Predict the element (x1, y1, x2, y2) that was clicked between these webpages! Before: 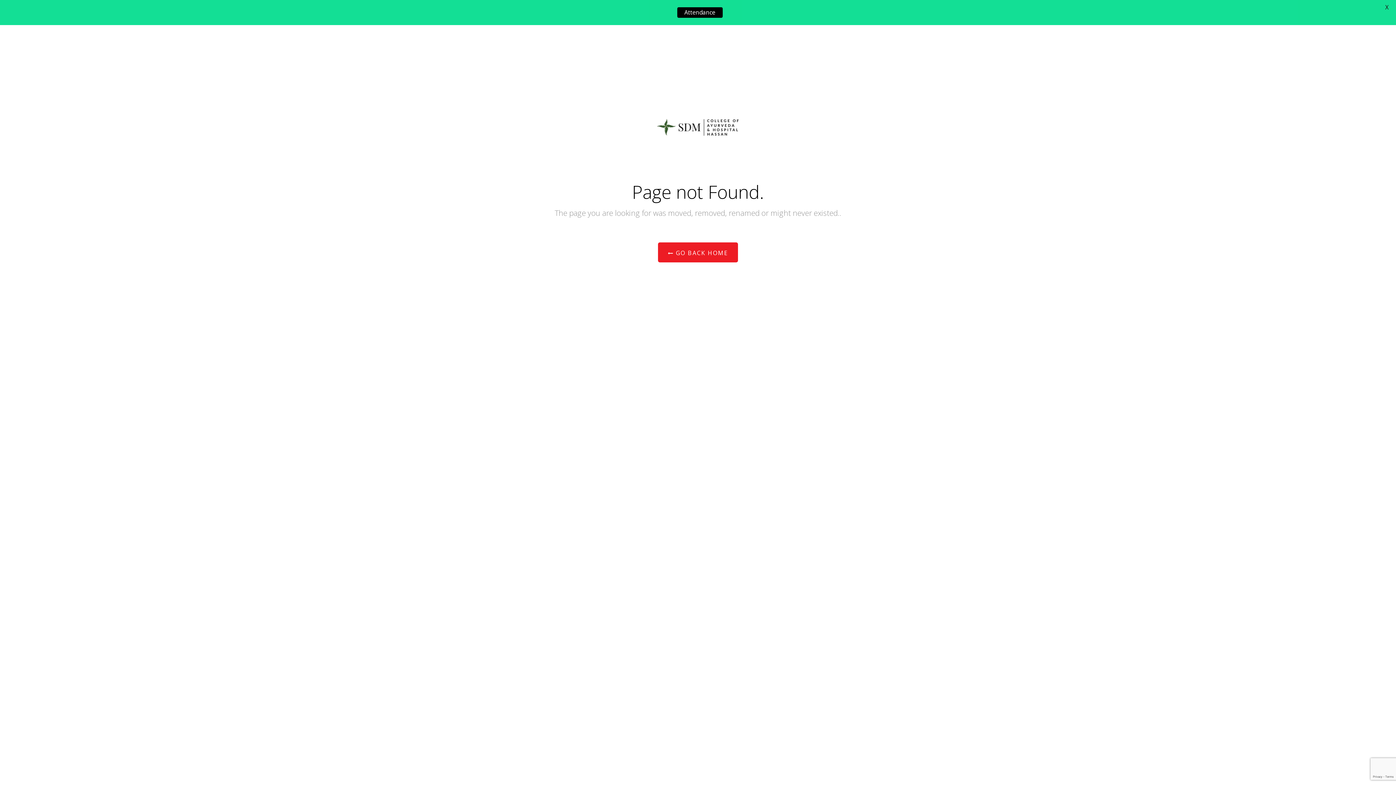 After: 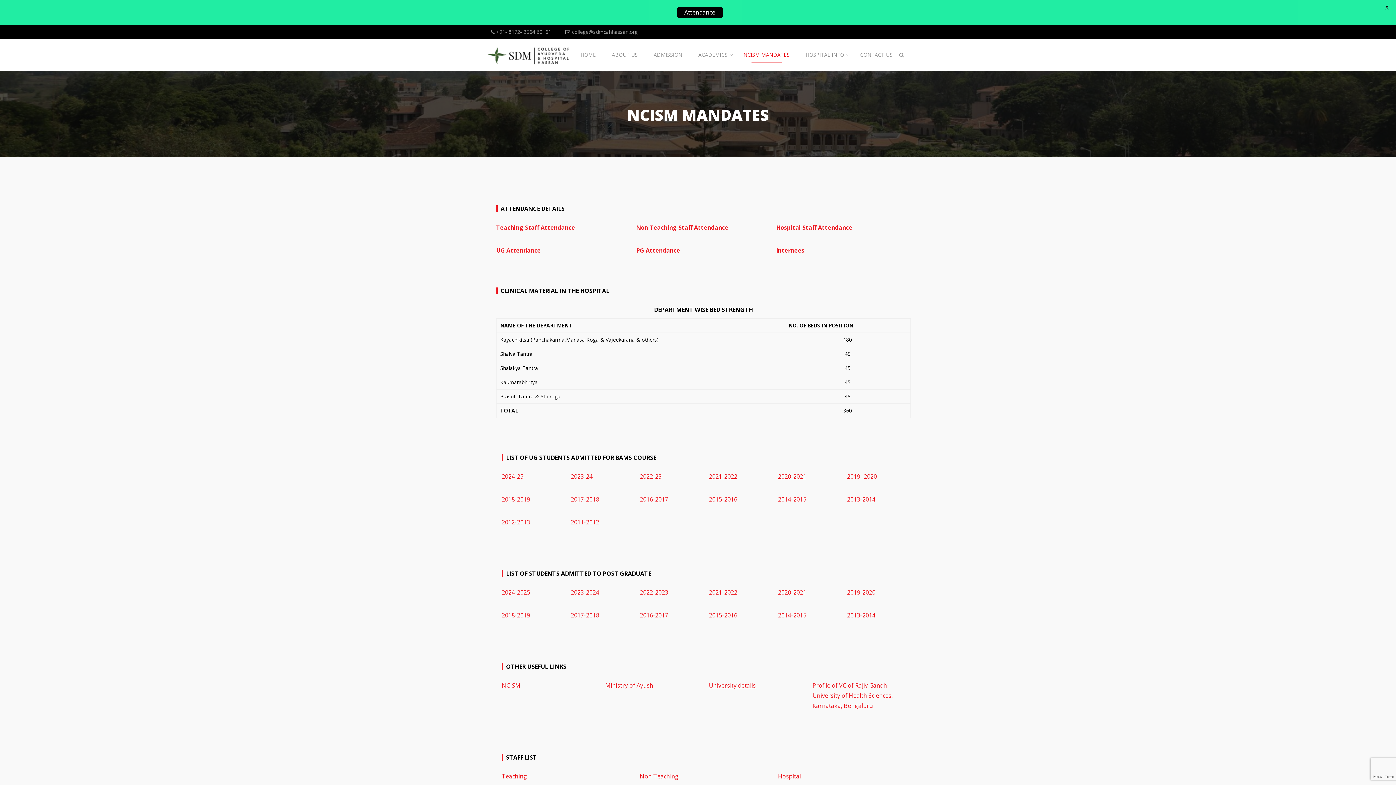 Action: bbox: (677, 7, 722, 17) label: Attendance